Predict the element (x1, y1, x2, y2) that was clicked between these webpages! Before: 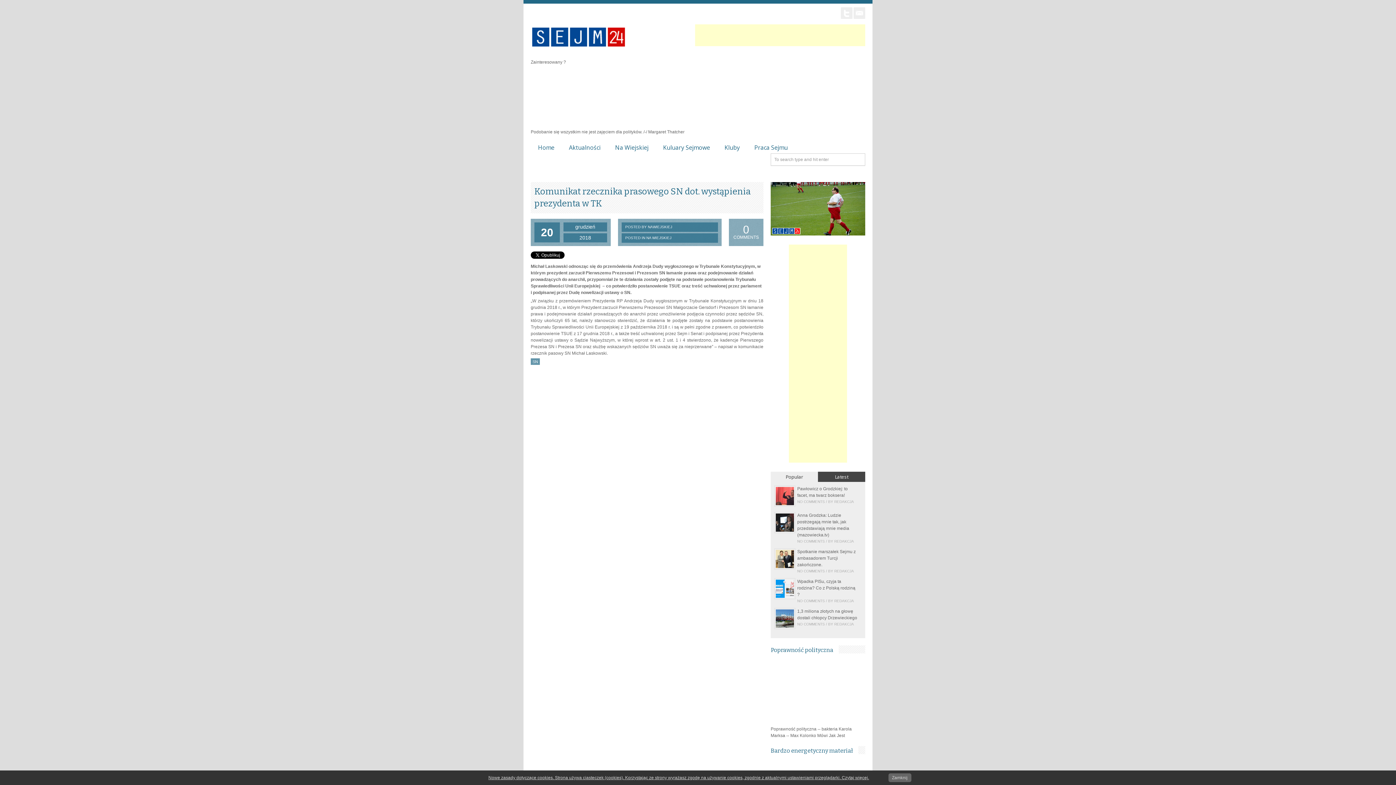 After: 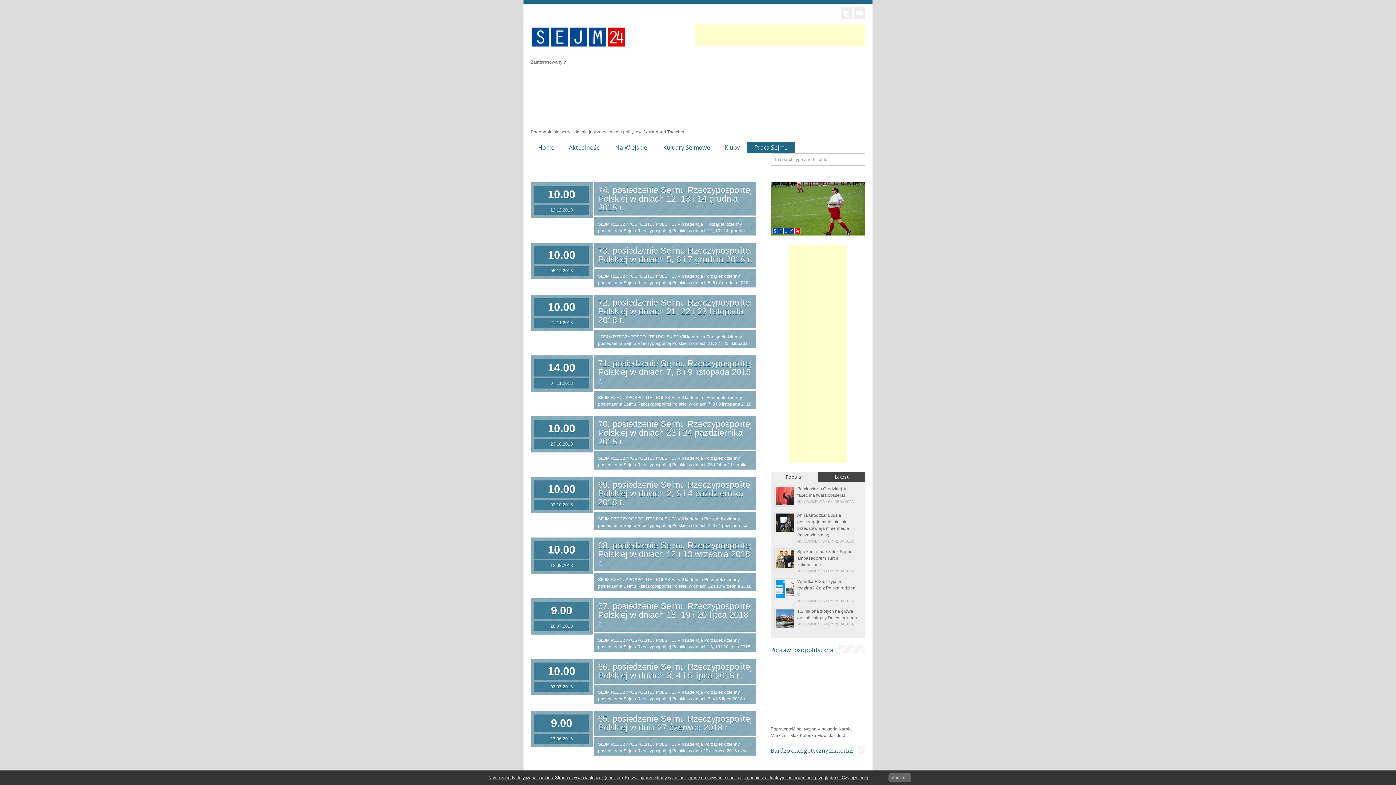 Action: label: Praca Sejmu bbox: (747, 141, 795, 153)